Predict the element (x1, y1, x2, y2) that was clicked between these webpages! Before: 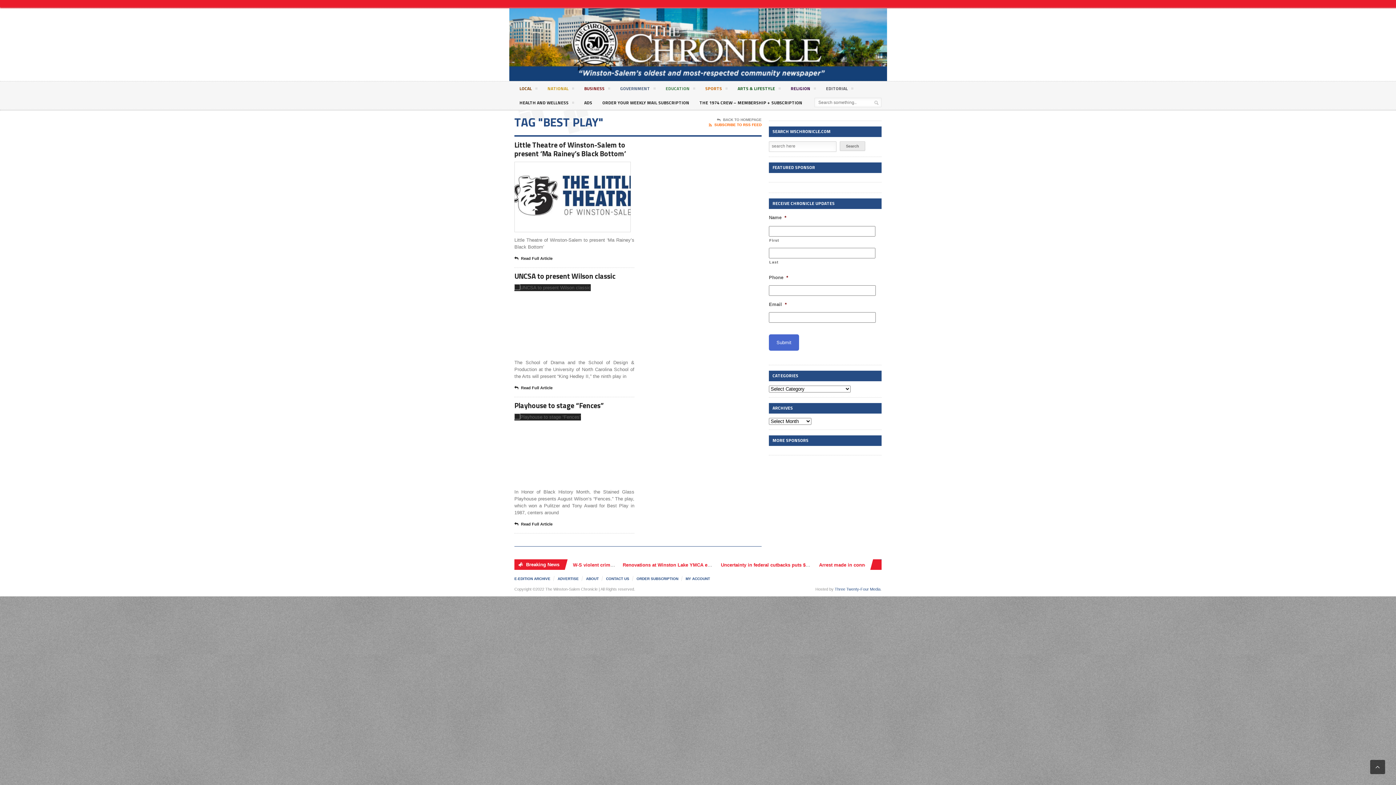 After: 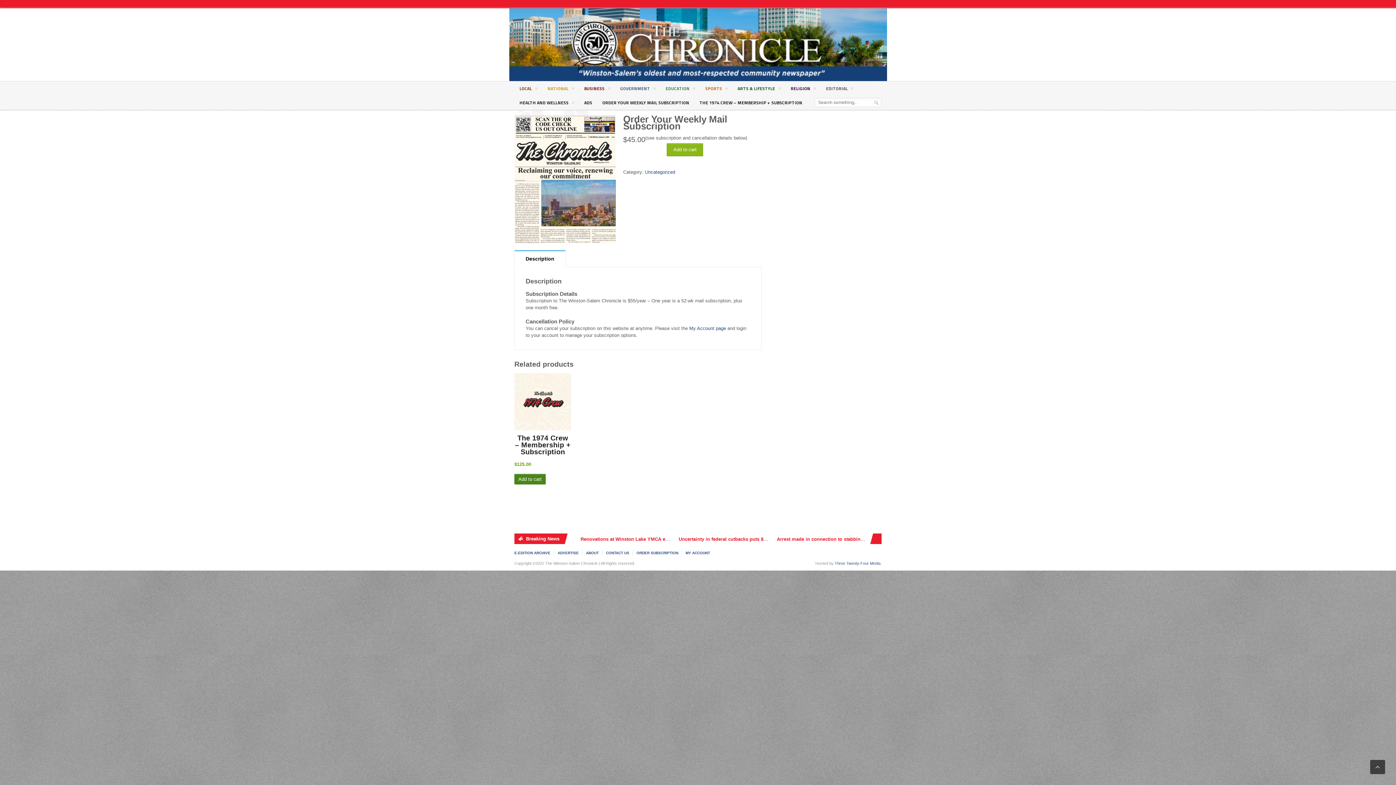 Action: bbox: (636, 577, 678, 581) label: ORDER SUBSCRIPTION